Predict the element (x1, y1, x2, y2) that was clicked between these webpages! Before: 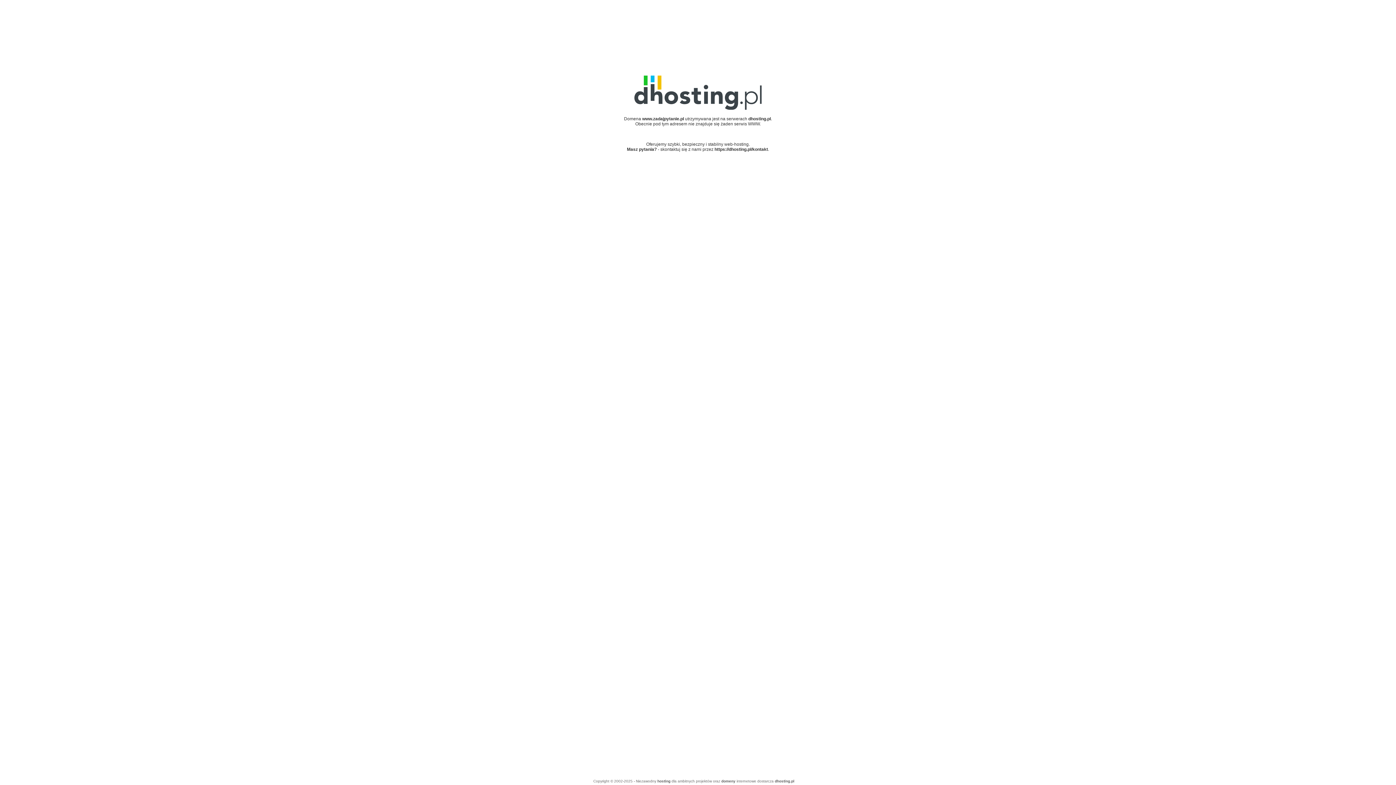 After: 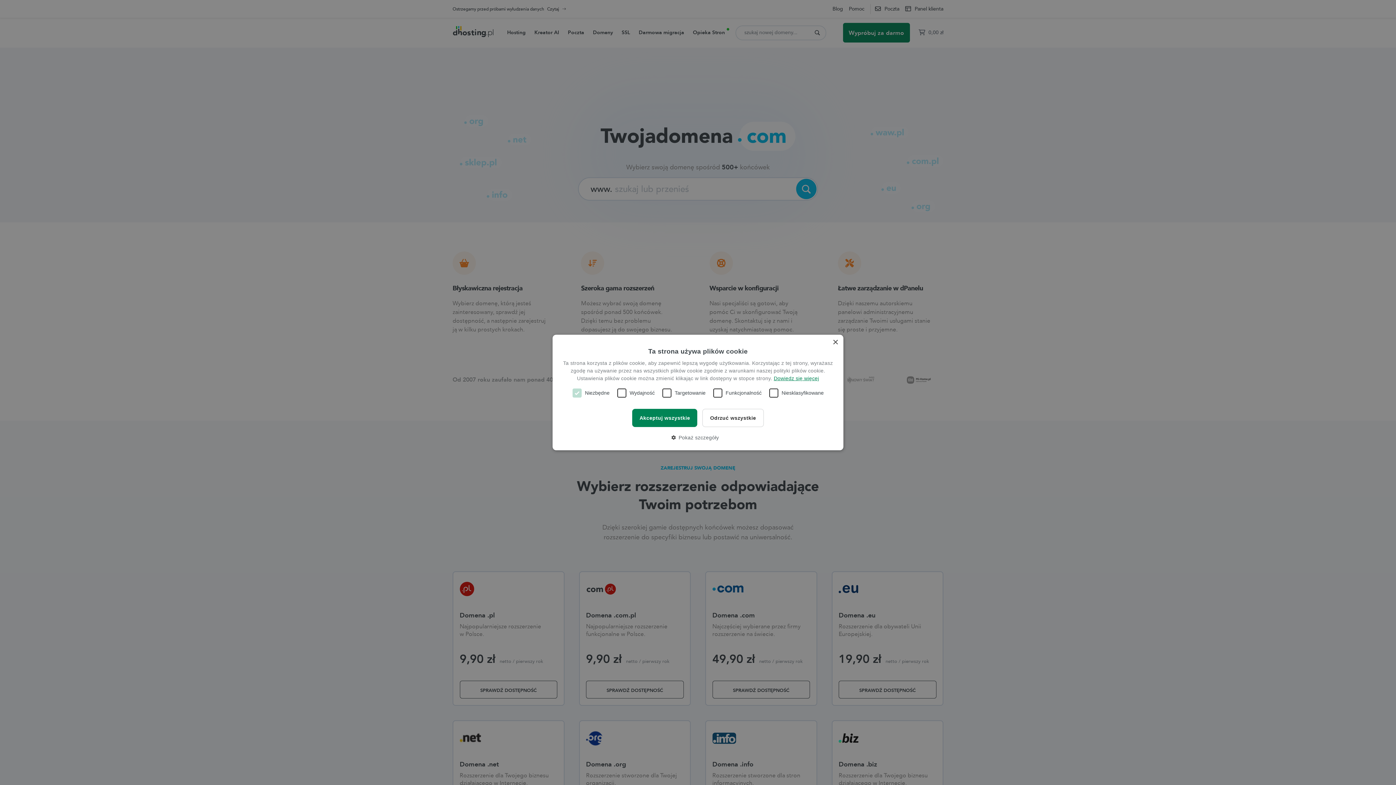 Action: bbox: (721, 779, 735, 783) label: domeny